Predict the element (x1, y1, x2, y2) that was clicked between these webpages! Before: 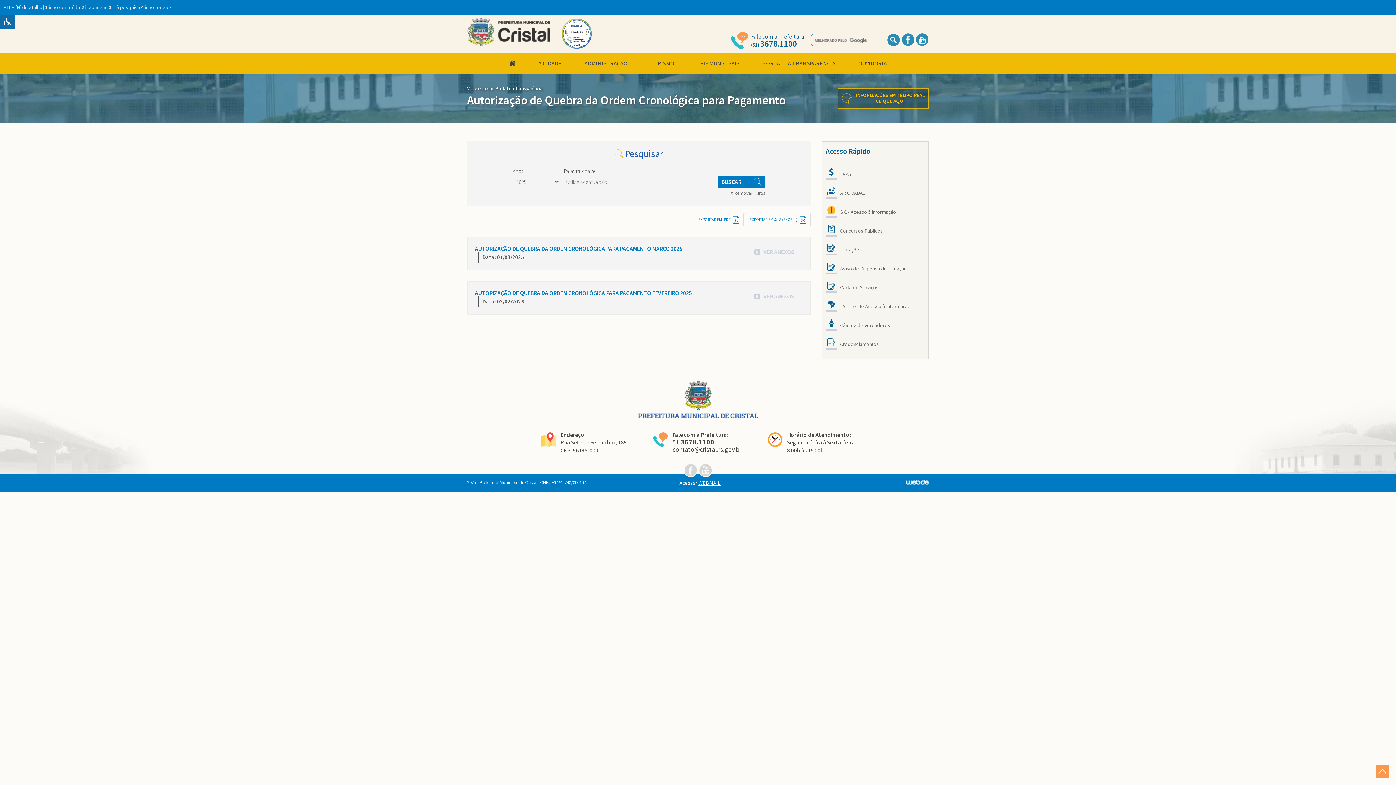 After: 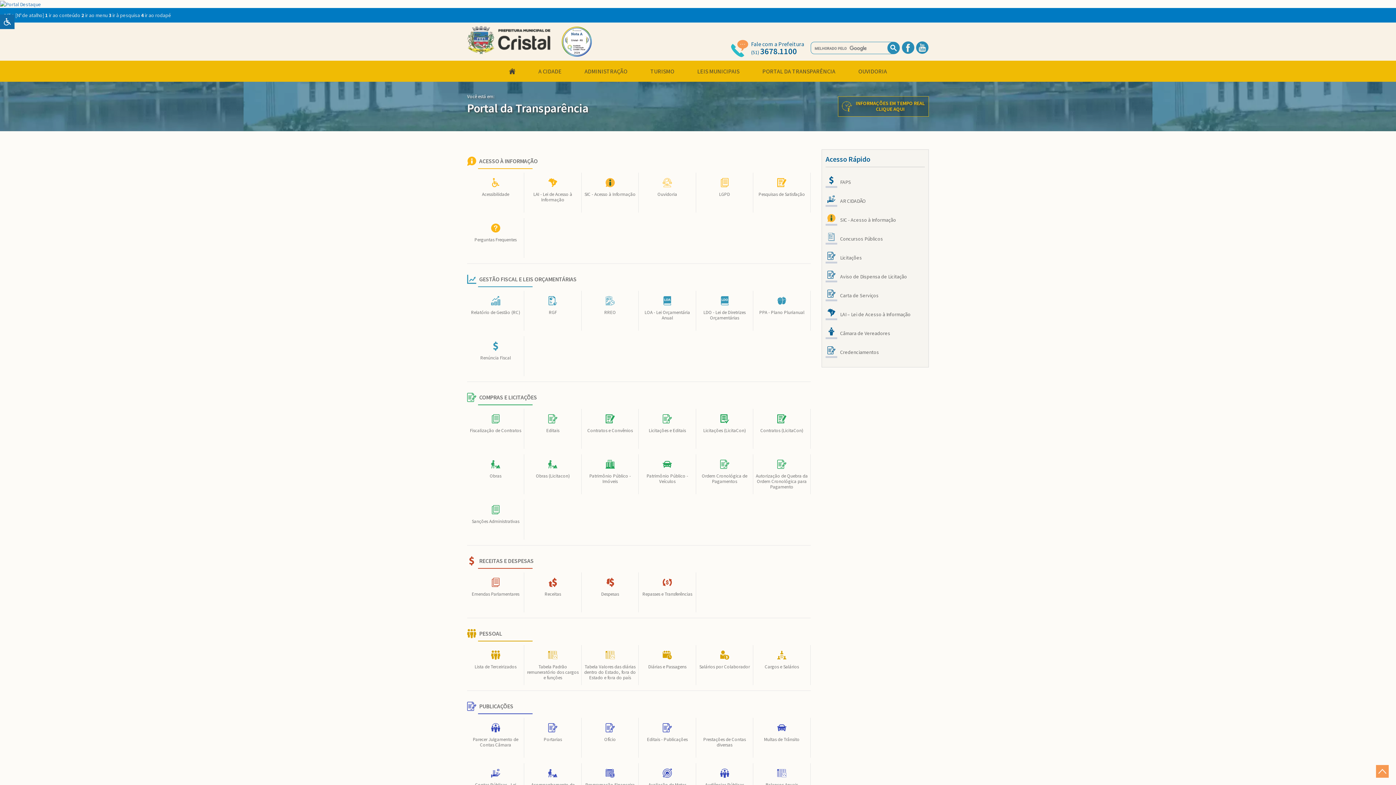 Action: label: Portal da Transparência bbox: (495, 85, 542, 91)